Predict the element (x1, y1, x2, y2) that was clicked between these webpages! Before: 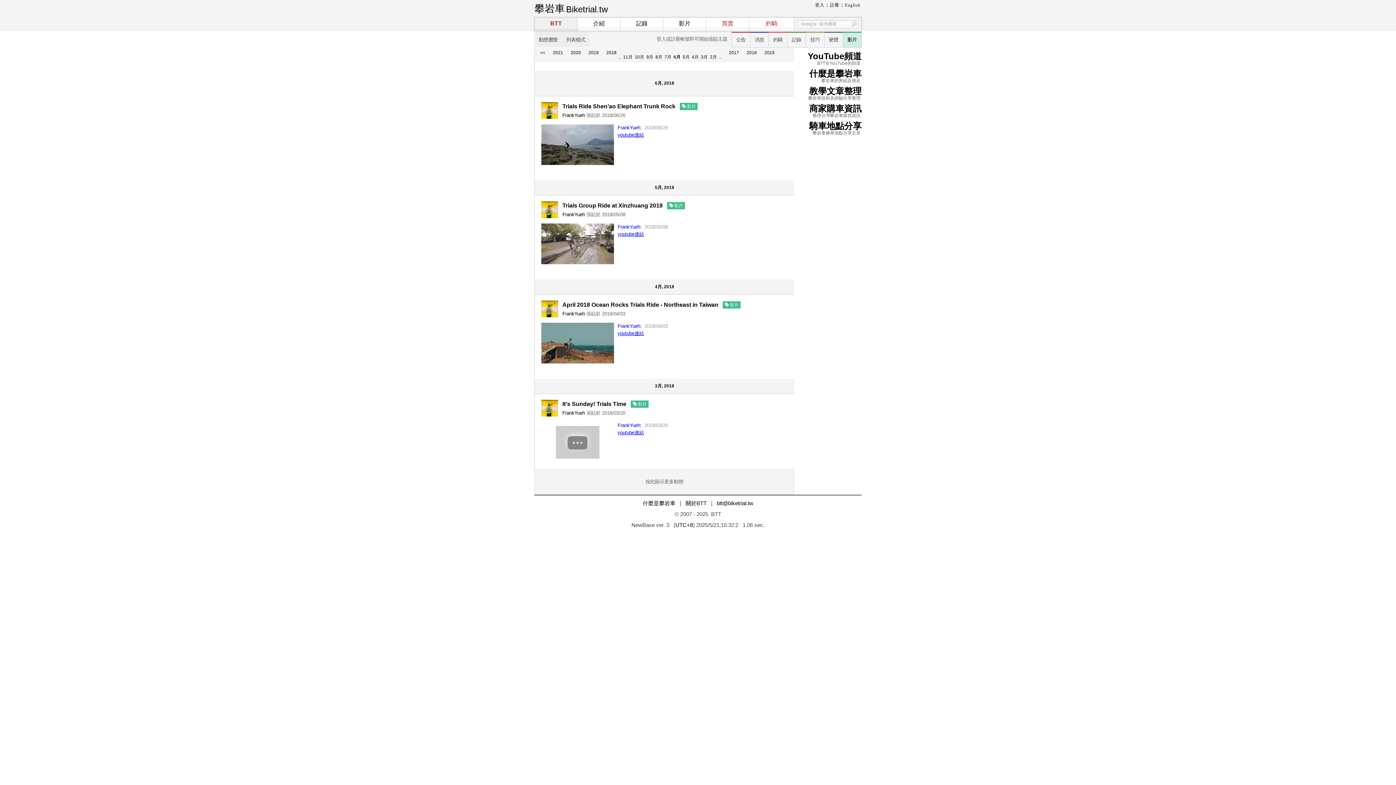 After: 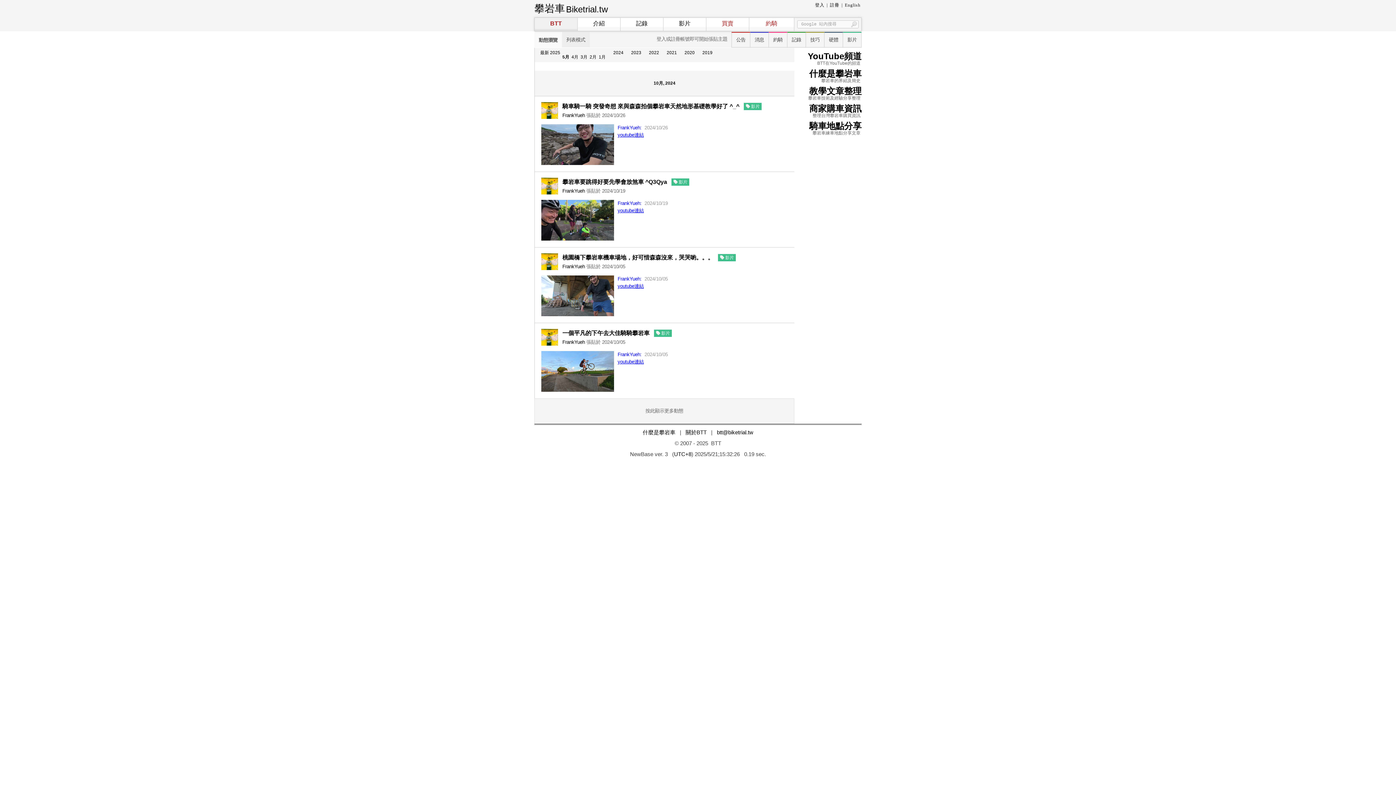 Action: label: 動態瀏覽 bbox: (534, 32, 562, 47)